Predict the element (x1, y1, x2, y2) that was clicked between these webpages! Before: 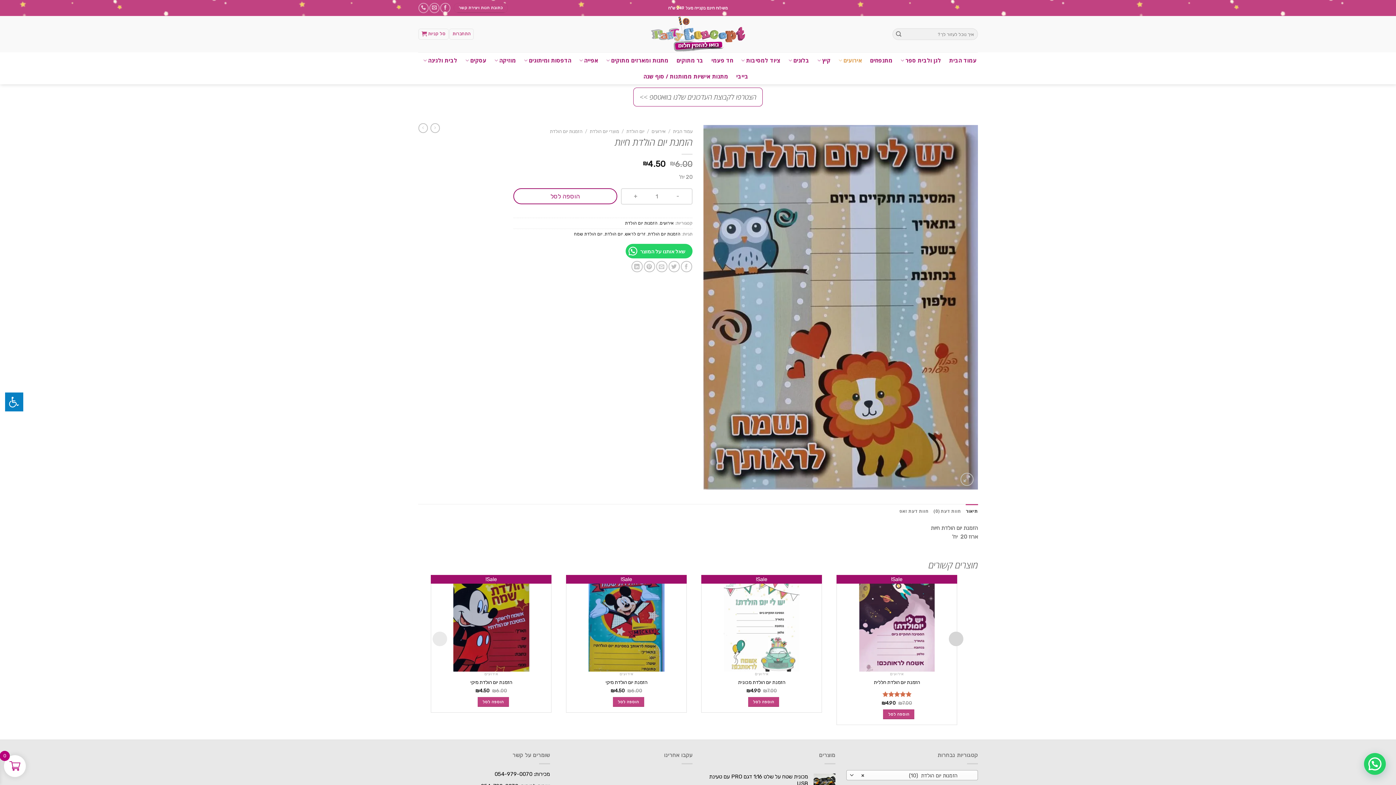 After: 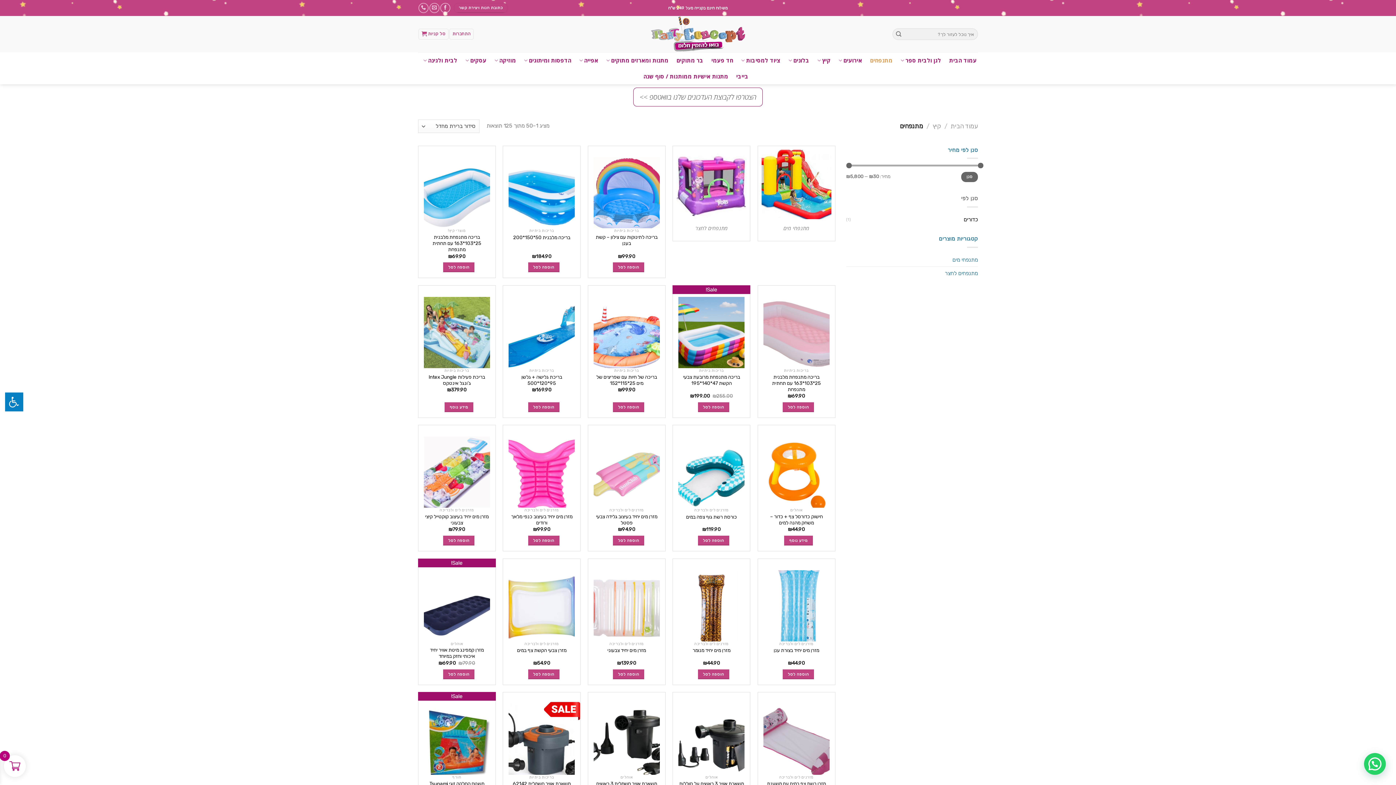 Action: label: מתנפחים bbox: (870, 52, 892, 68)